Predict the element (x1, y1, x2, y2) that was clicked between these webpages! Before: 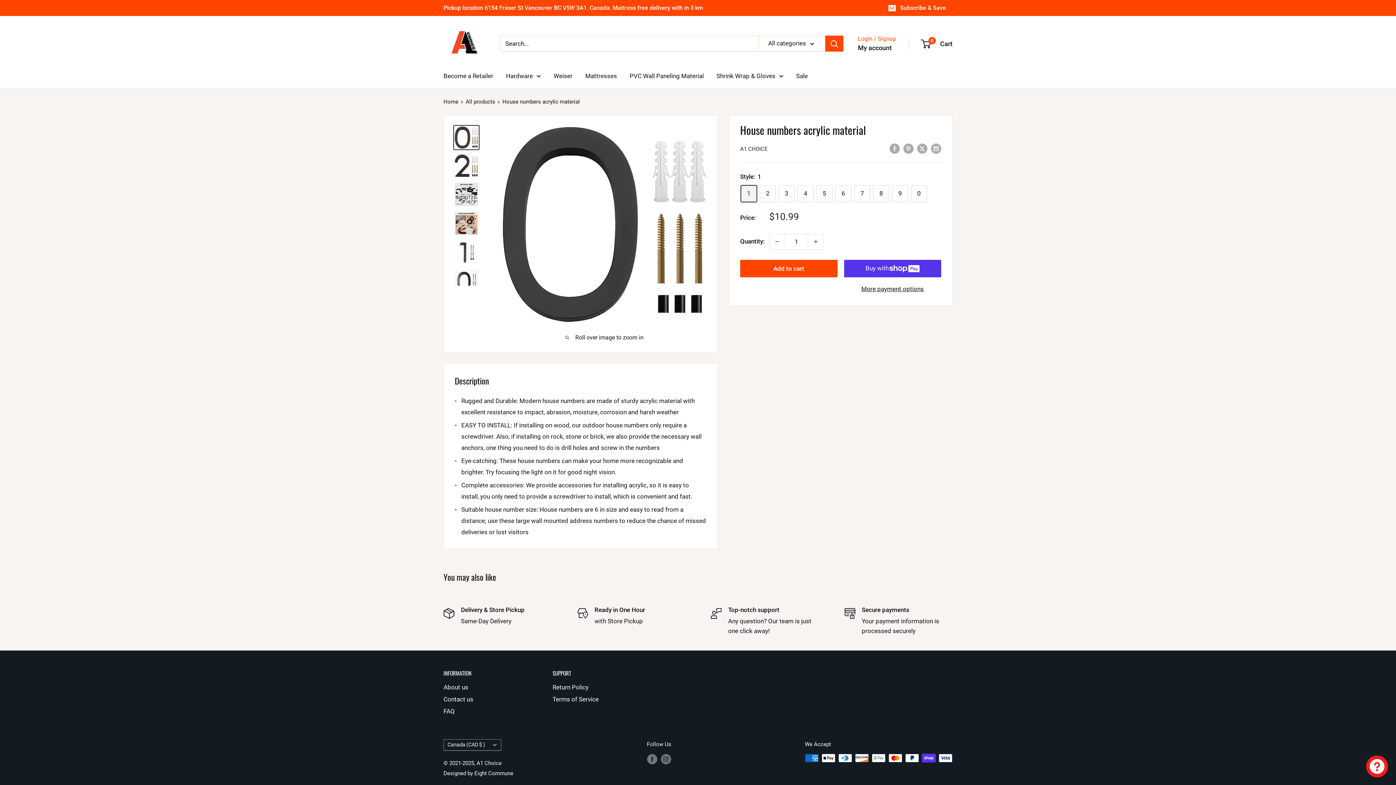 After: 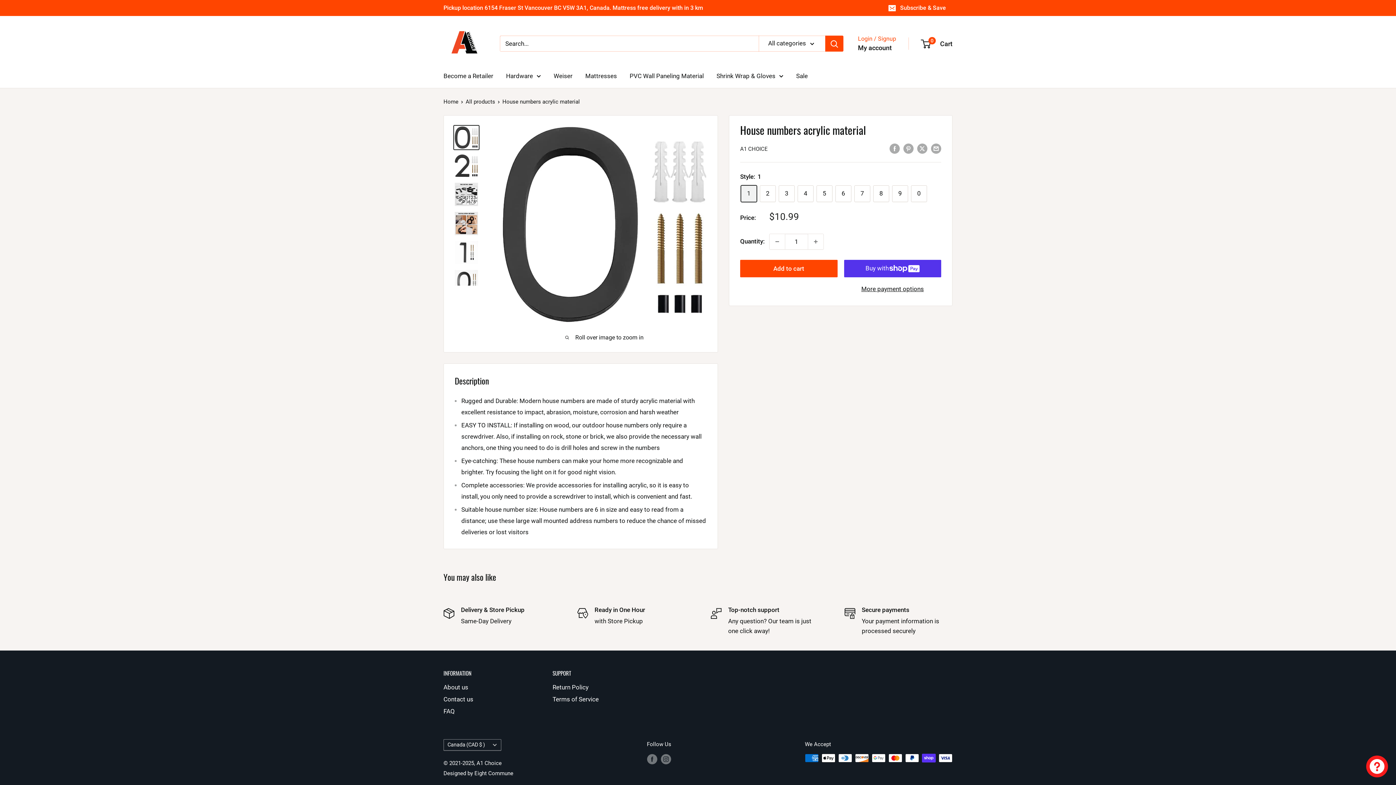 Action: bbox: (453, 124, 479, 150)